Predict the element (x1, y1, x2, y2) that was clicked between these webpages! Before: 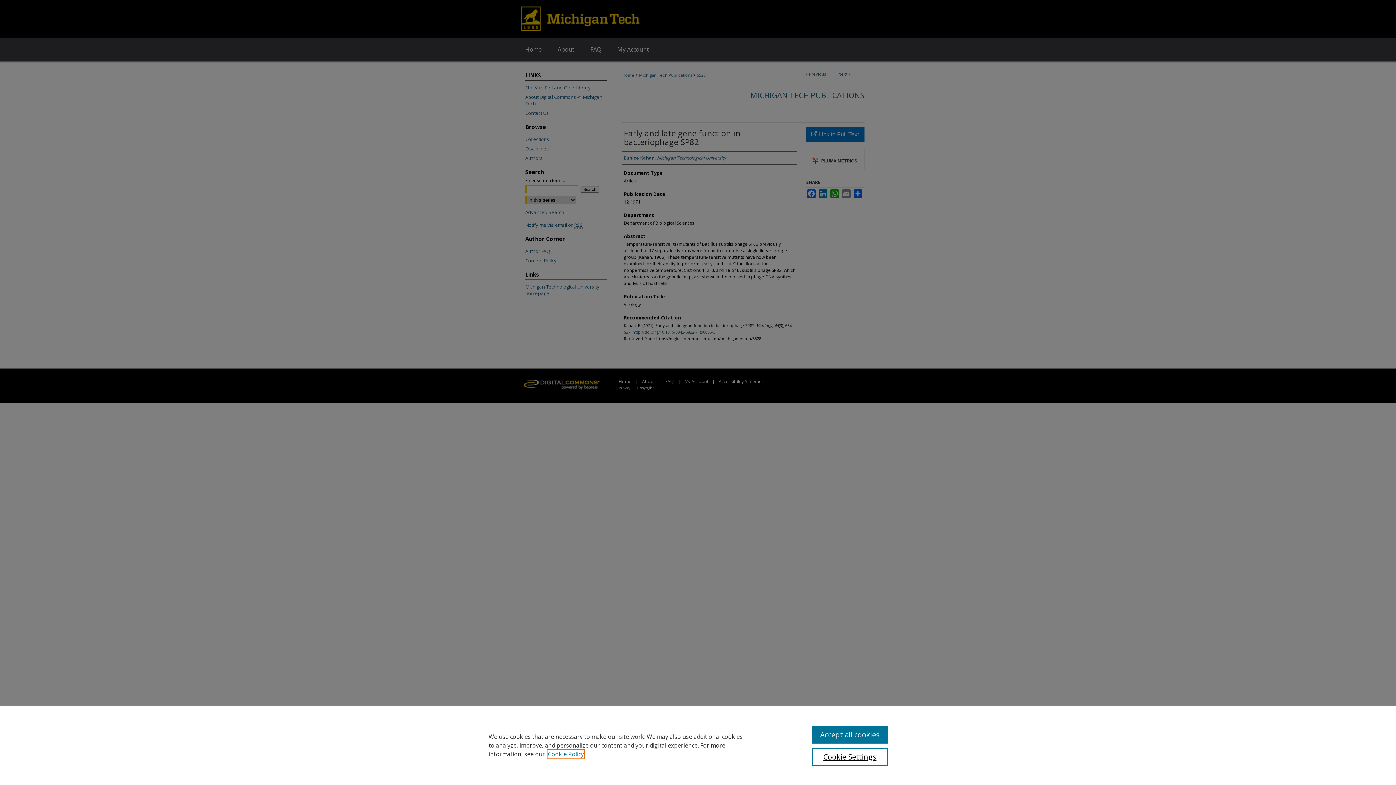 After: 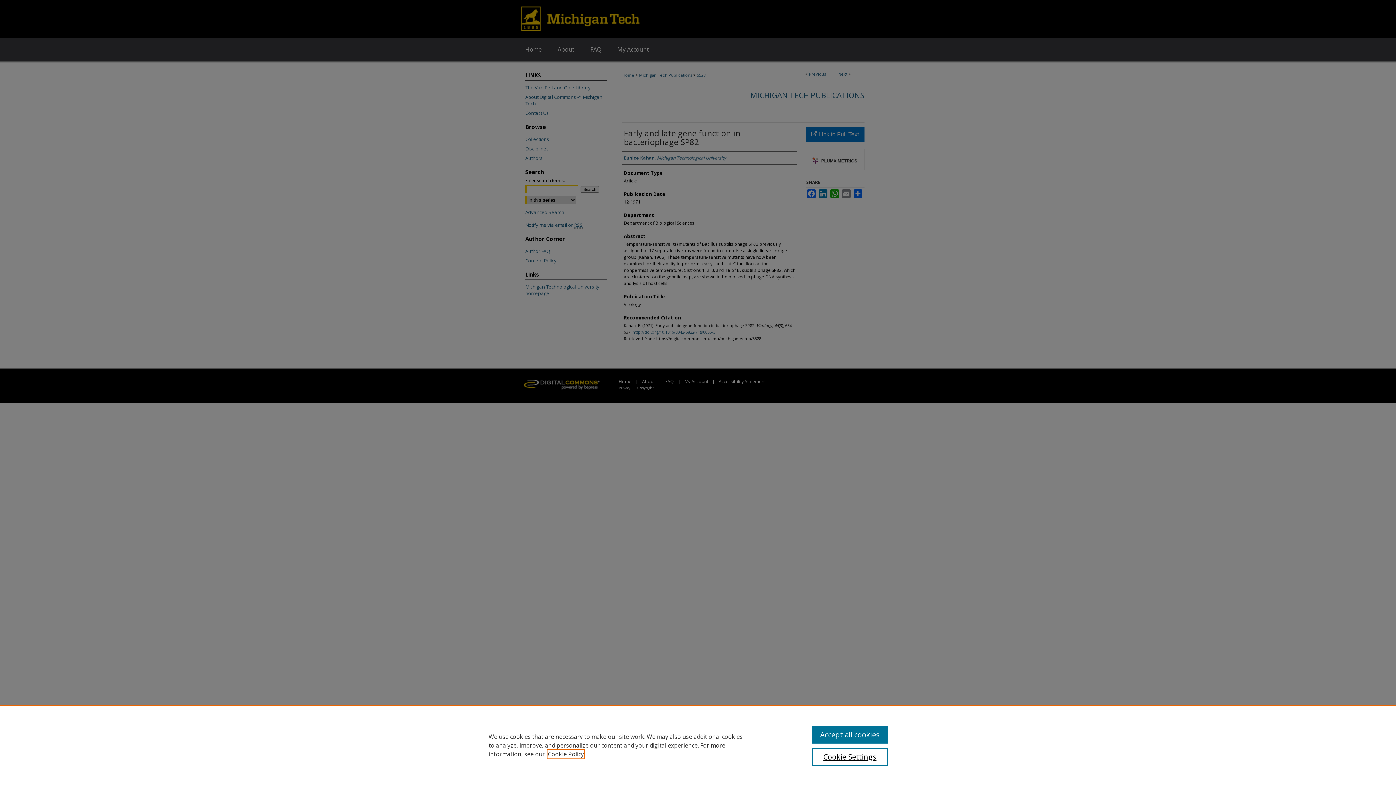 Action: label: , opens in a new tab bbox: (548, 750, 584, 758)